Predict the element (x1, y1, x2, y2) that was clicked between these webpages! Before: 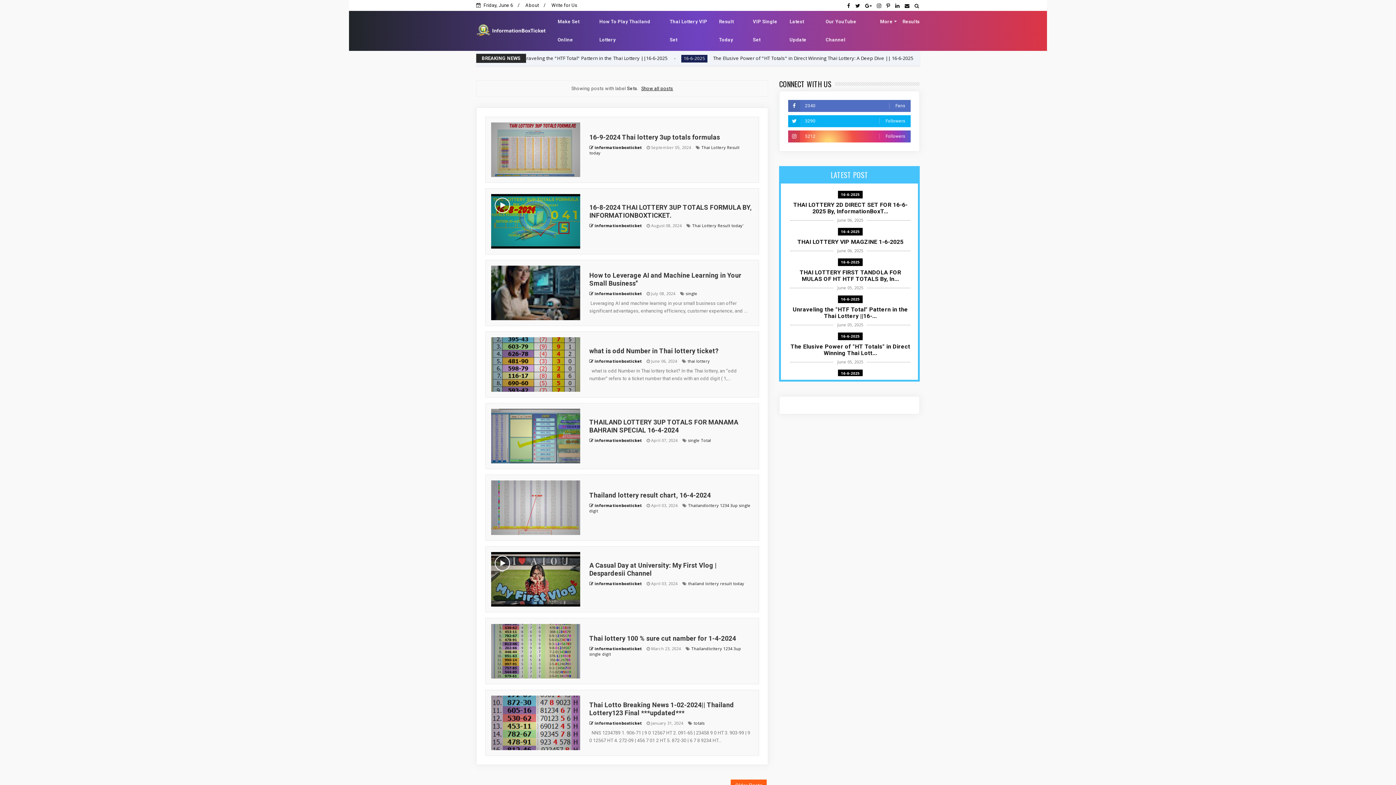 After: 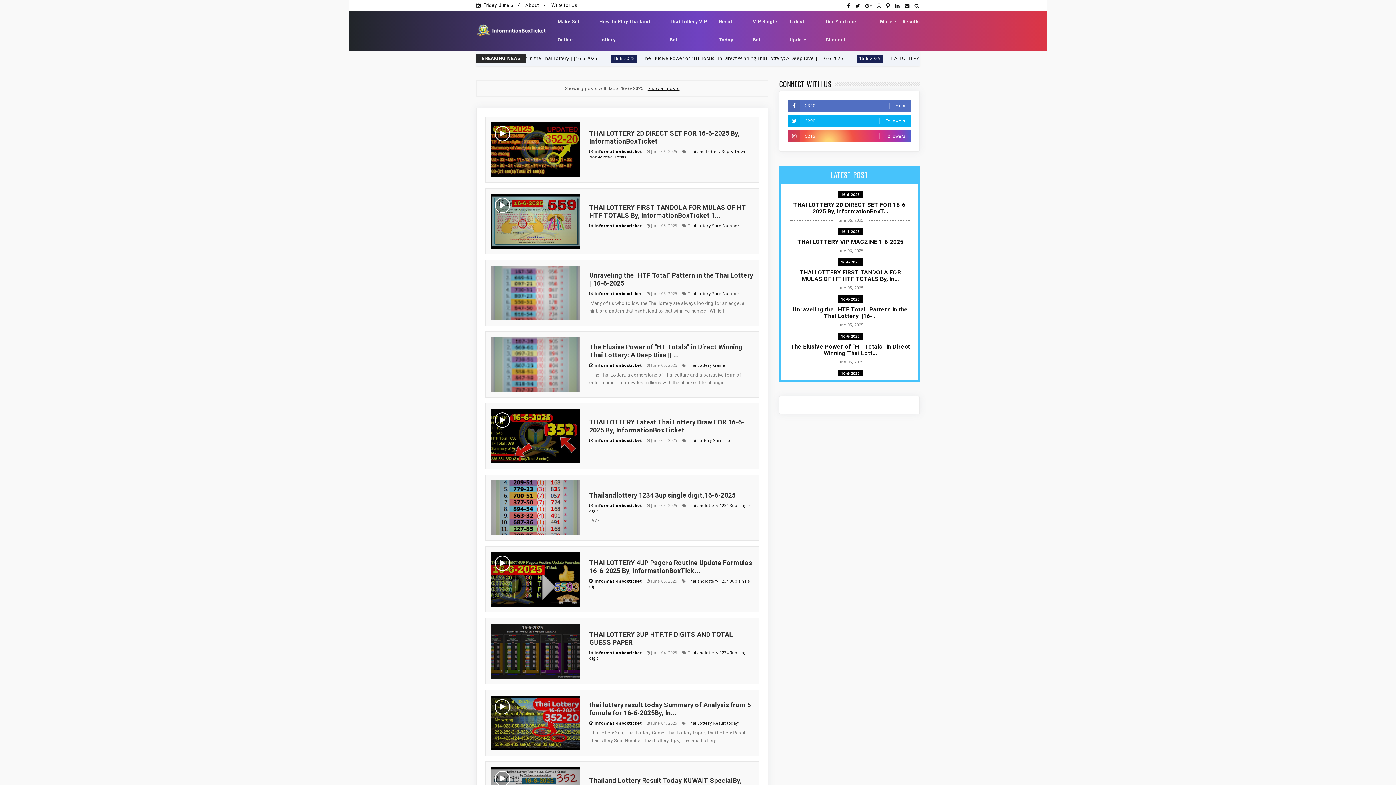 Action: bbox: (838, 295, 862, 303) label: 16-6-2025